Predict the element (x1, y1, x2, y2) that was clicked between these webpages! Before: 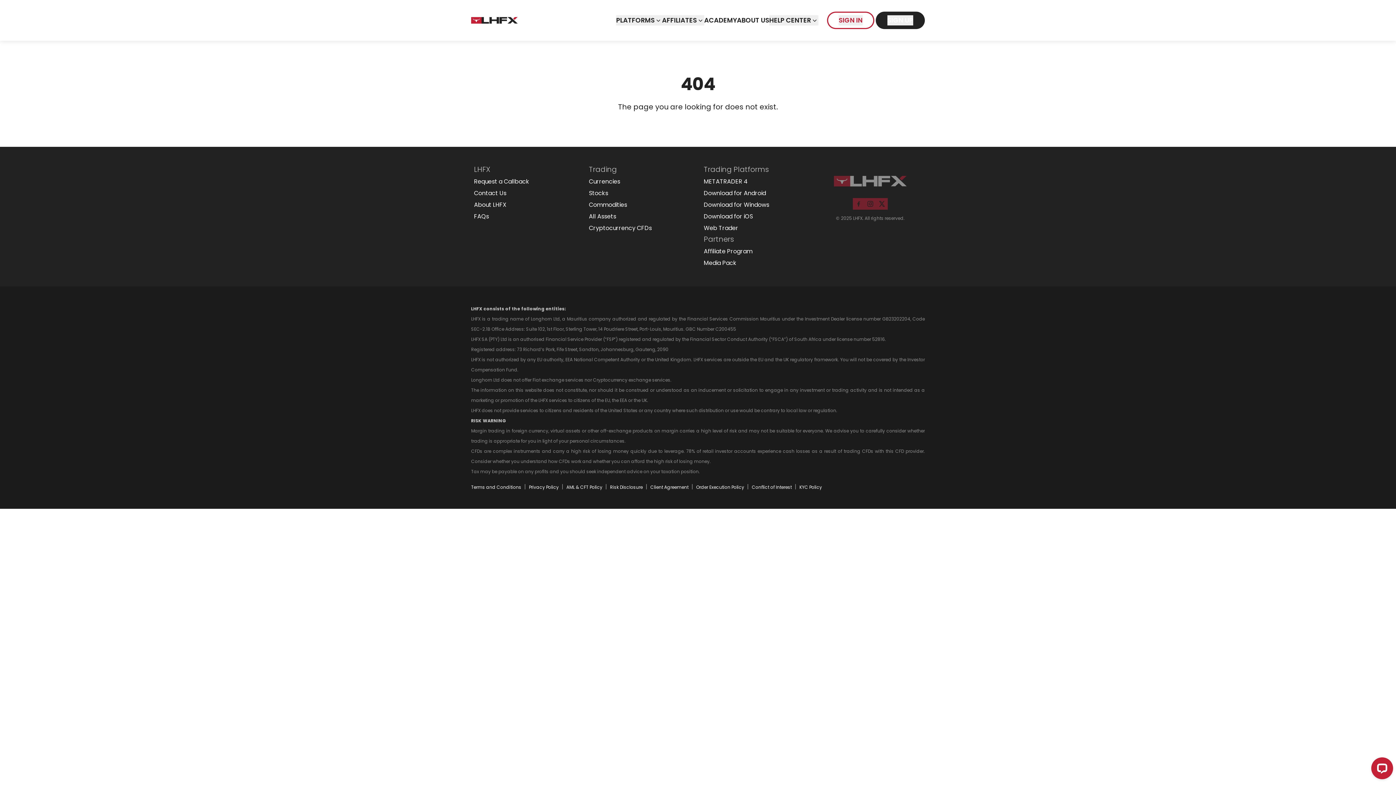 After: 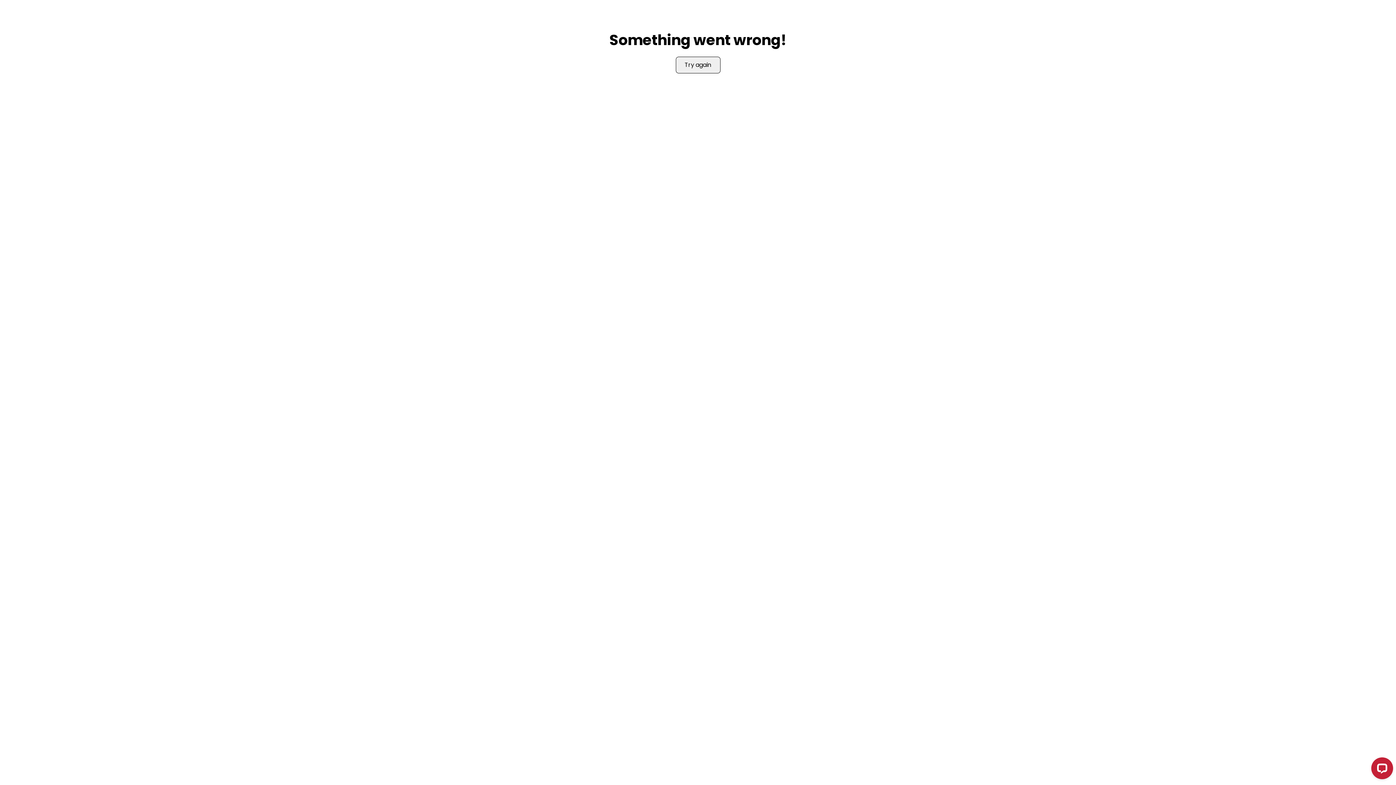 Action: label: ACADEMY bbox: (704, 15, 737, 25)